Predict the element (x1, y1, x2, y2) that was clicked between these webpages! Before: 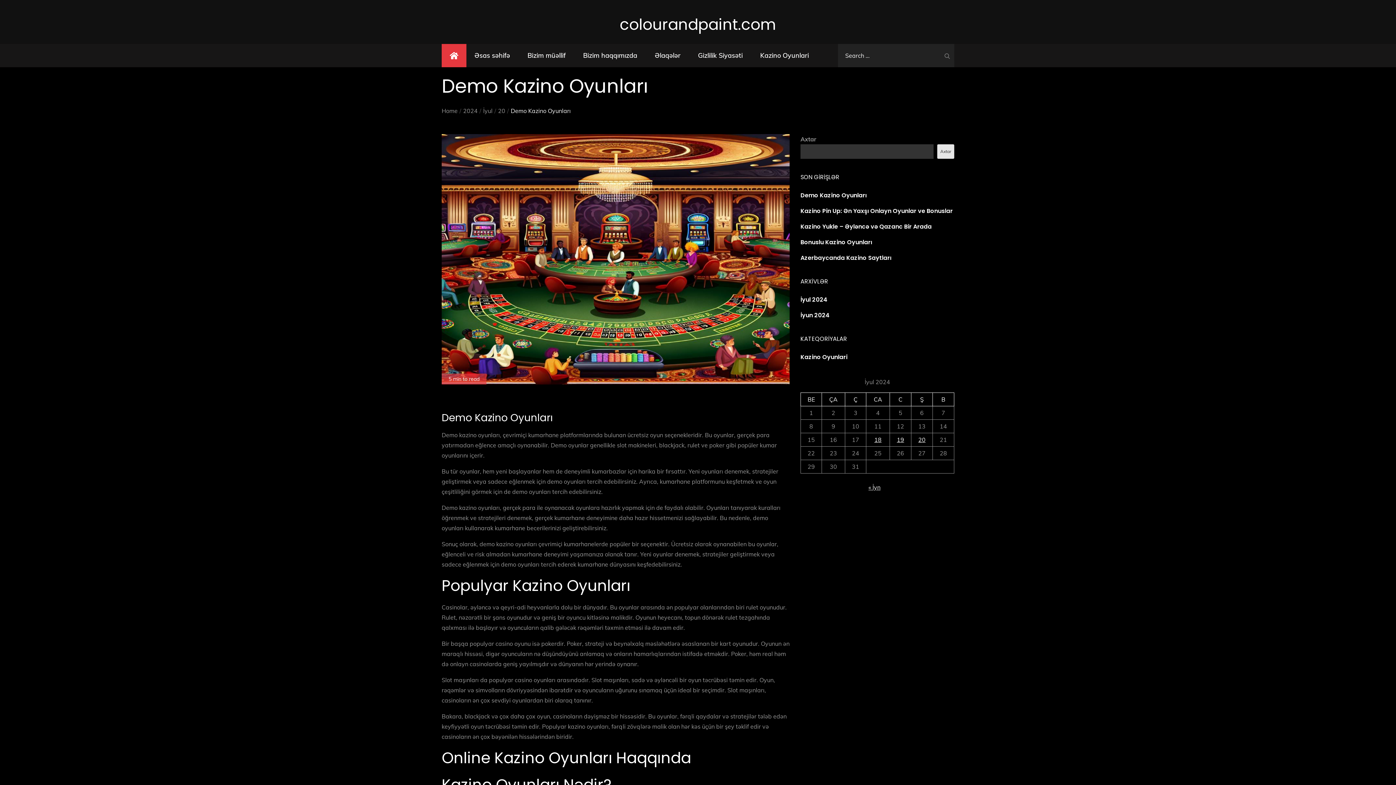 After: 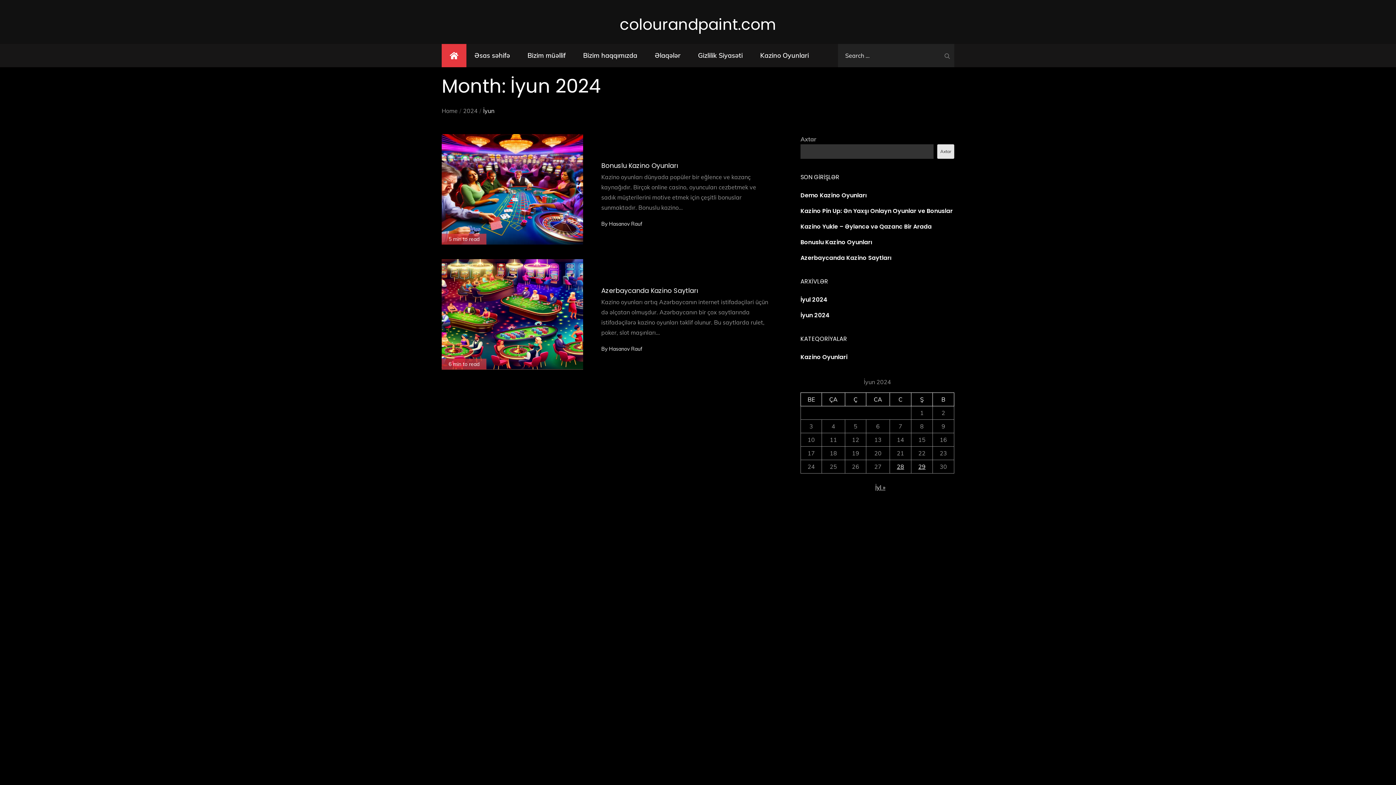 Action: label: İyun 2024 bbox: (800, 311, 829, 319)